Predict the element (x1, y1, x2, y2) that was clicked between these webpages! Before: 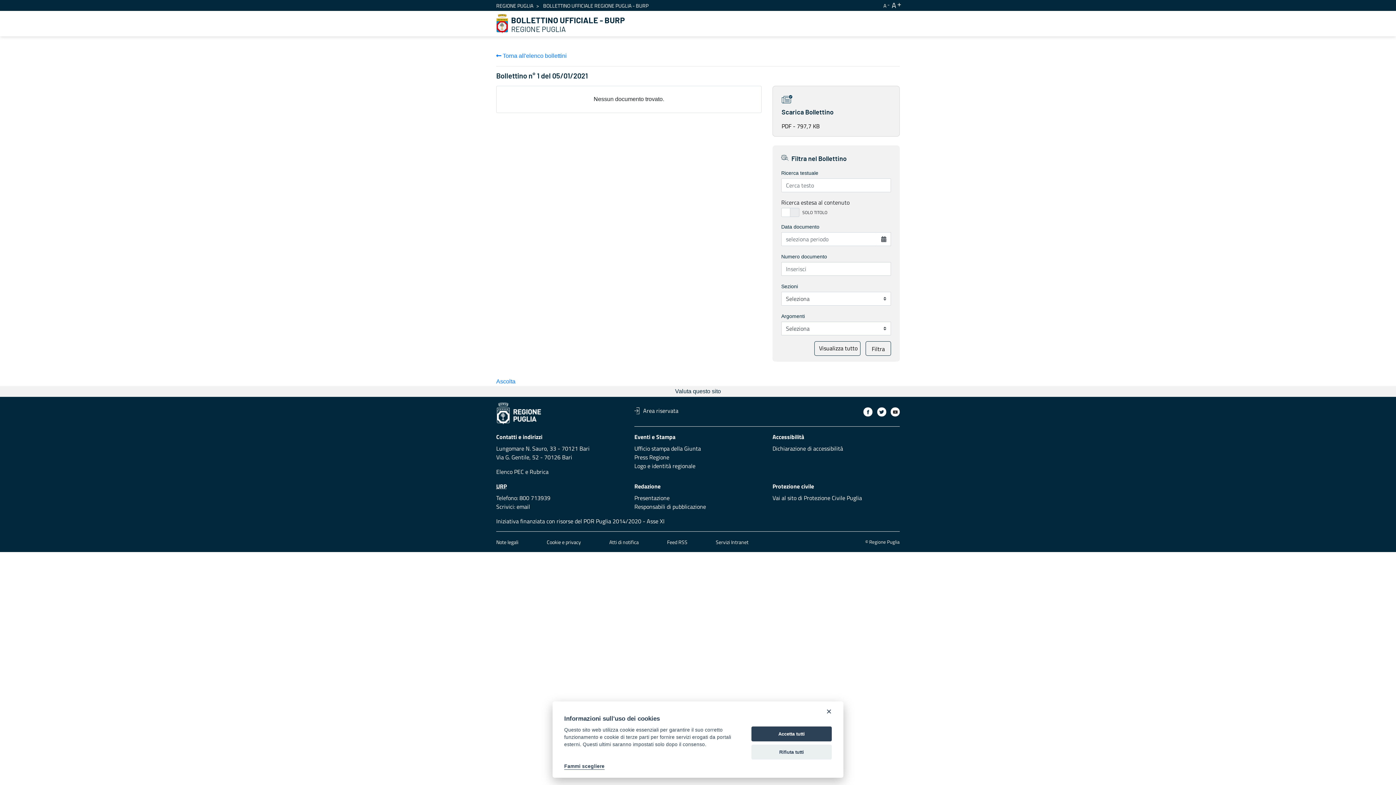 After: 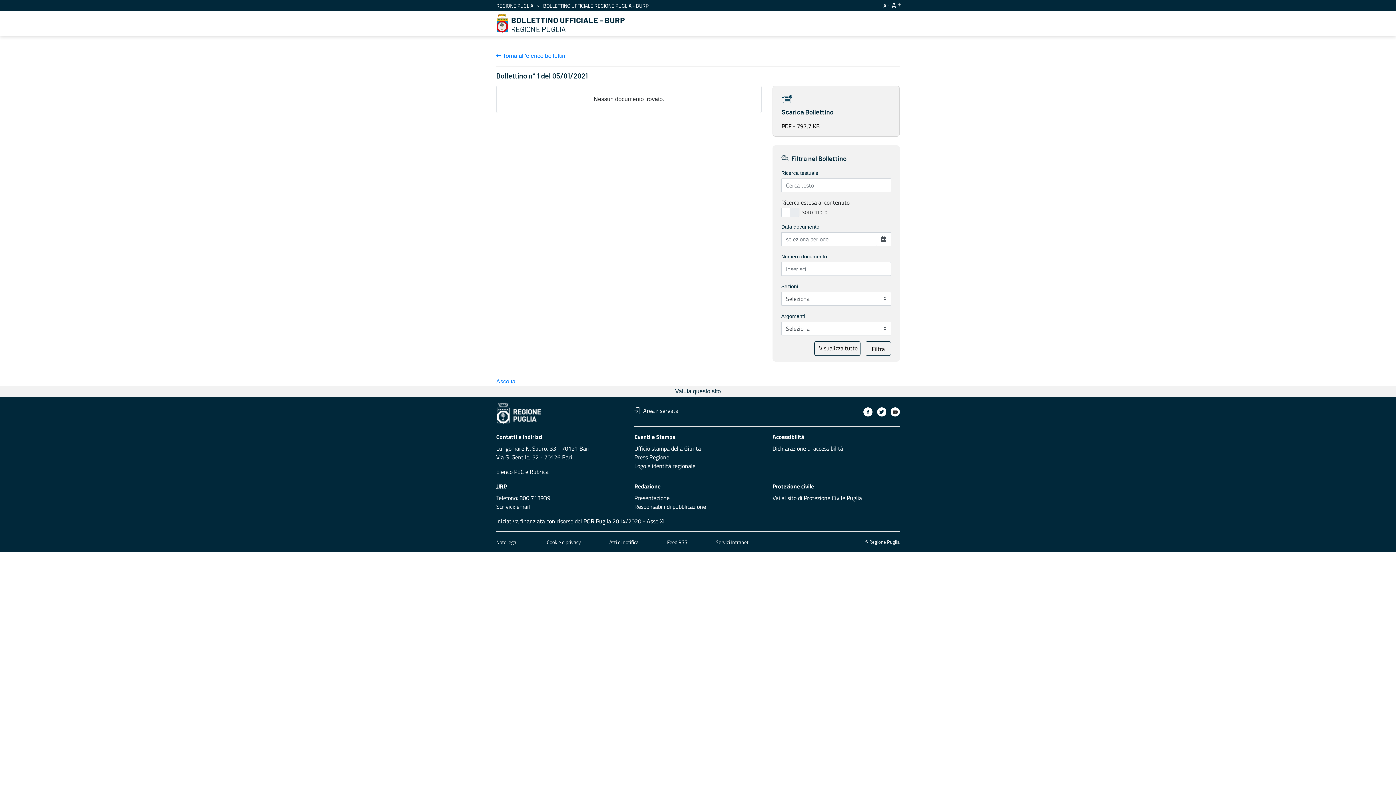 Action: label: Rifiuta tutti bbox: (751, 744, 832, 759)